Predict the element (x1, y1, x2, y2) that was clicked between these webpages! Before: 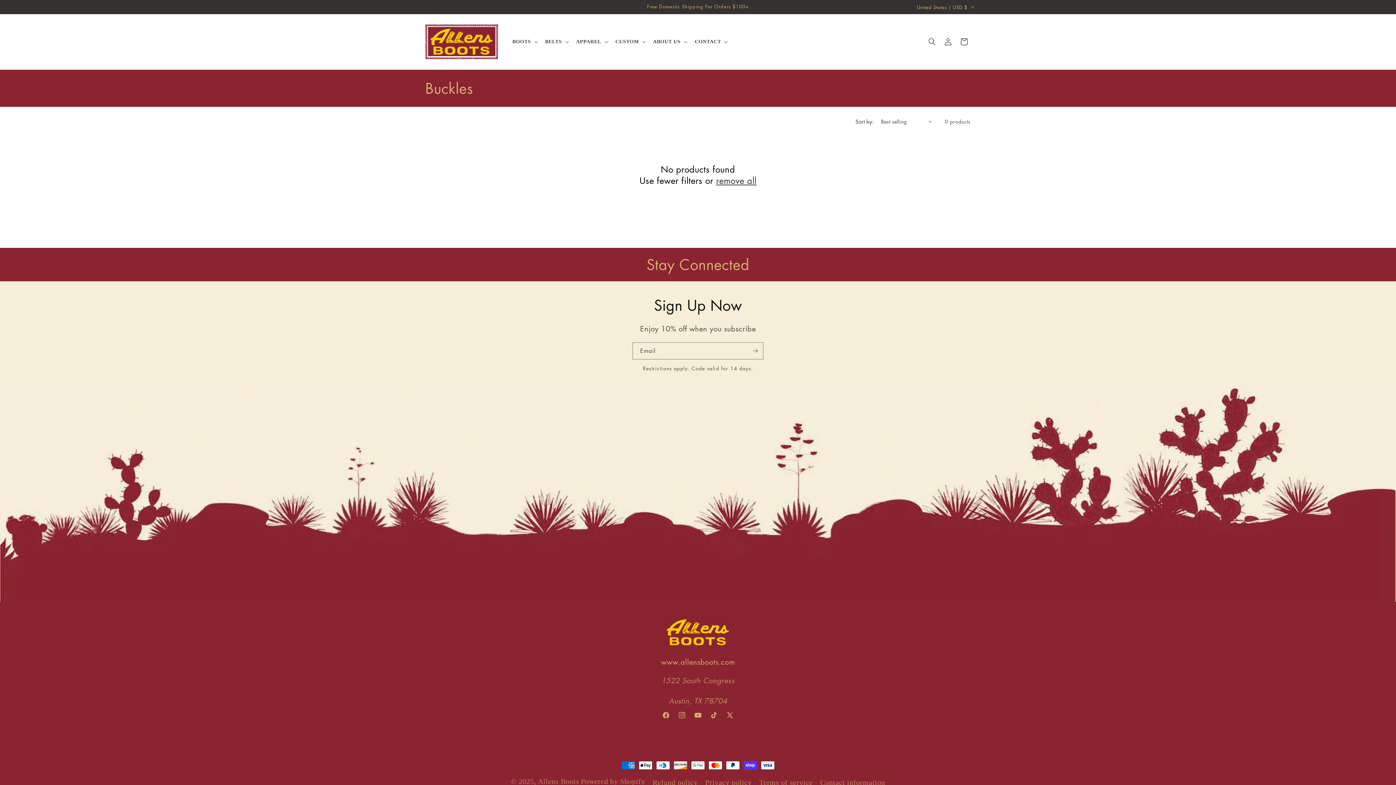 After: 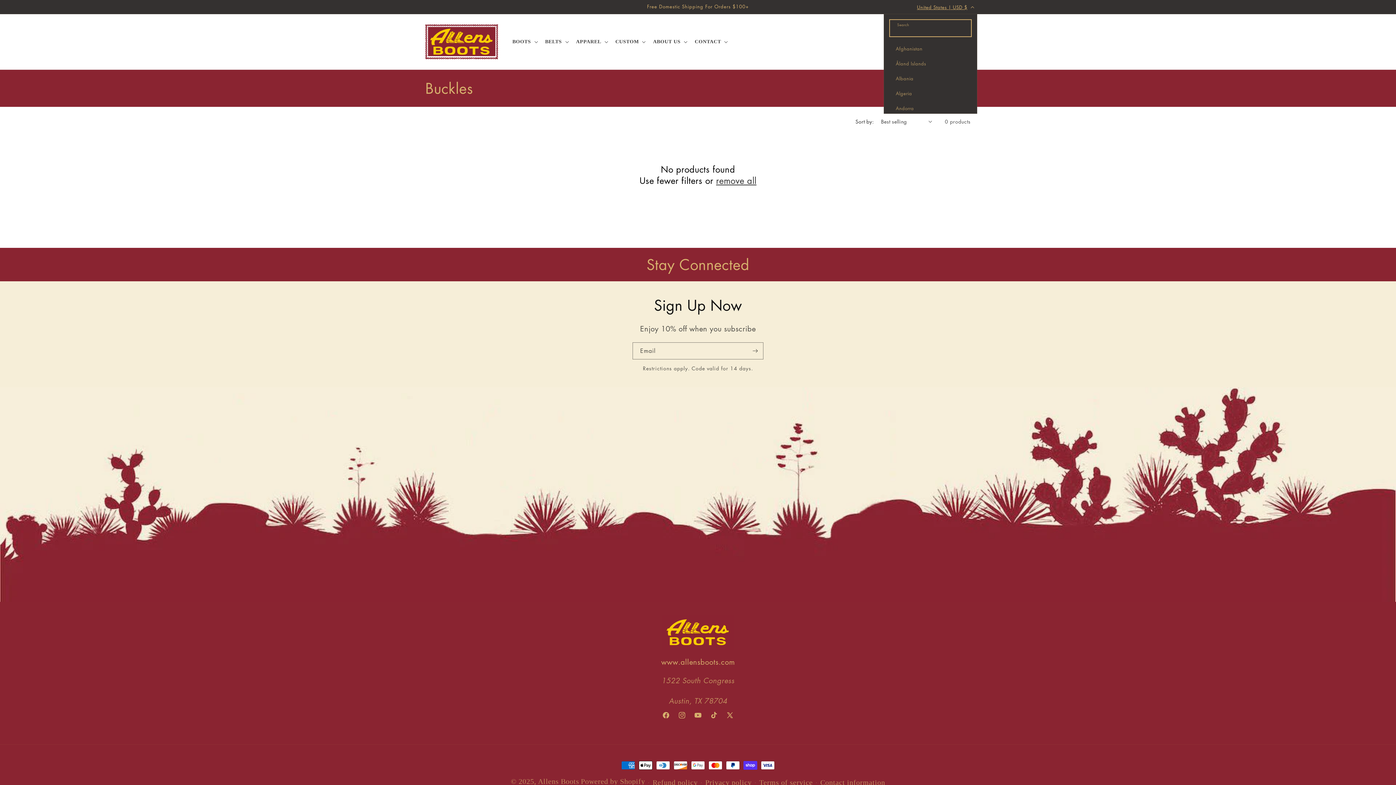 Action: label: United States | USD $ bbox: (912, 0, 977, 13)